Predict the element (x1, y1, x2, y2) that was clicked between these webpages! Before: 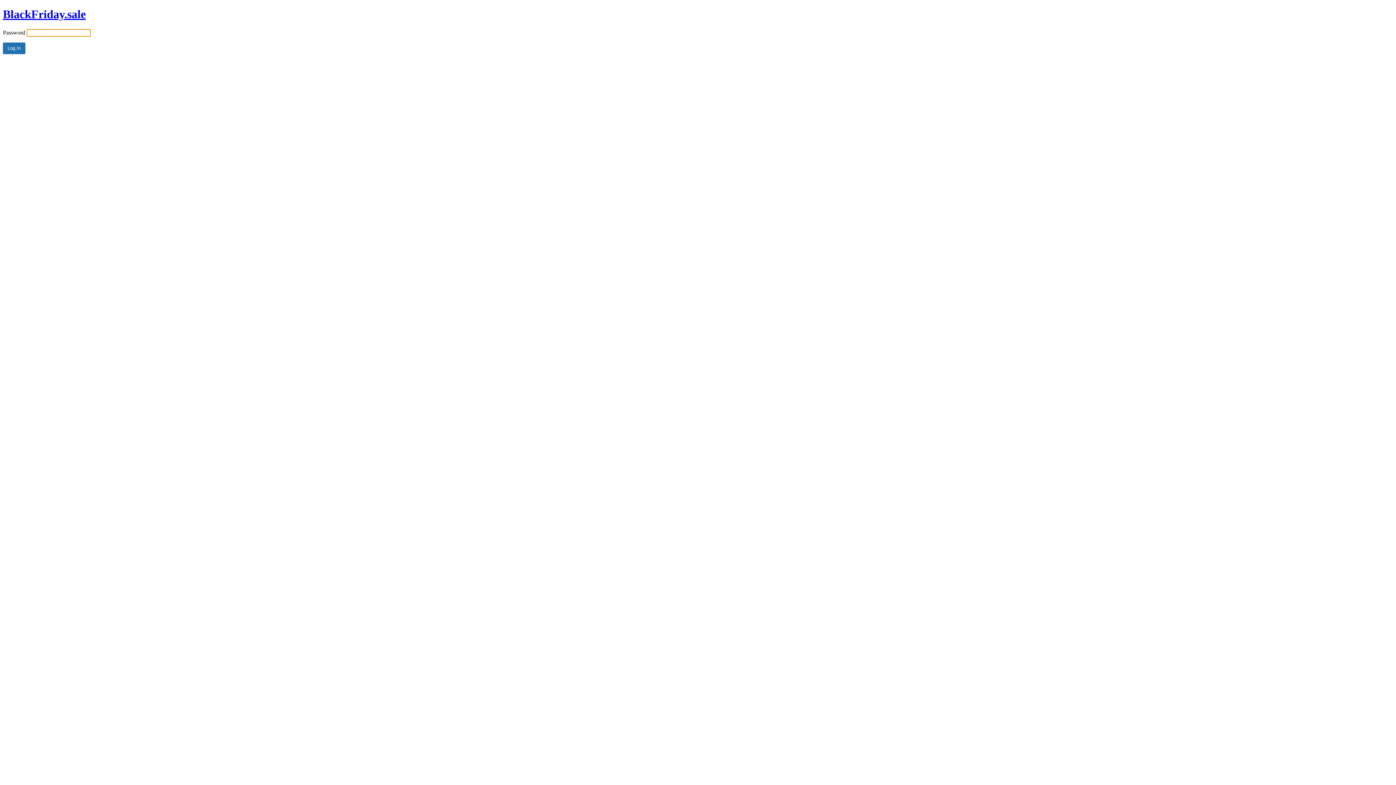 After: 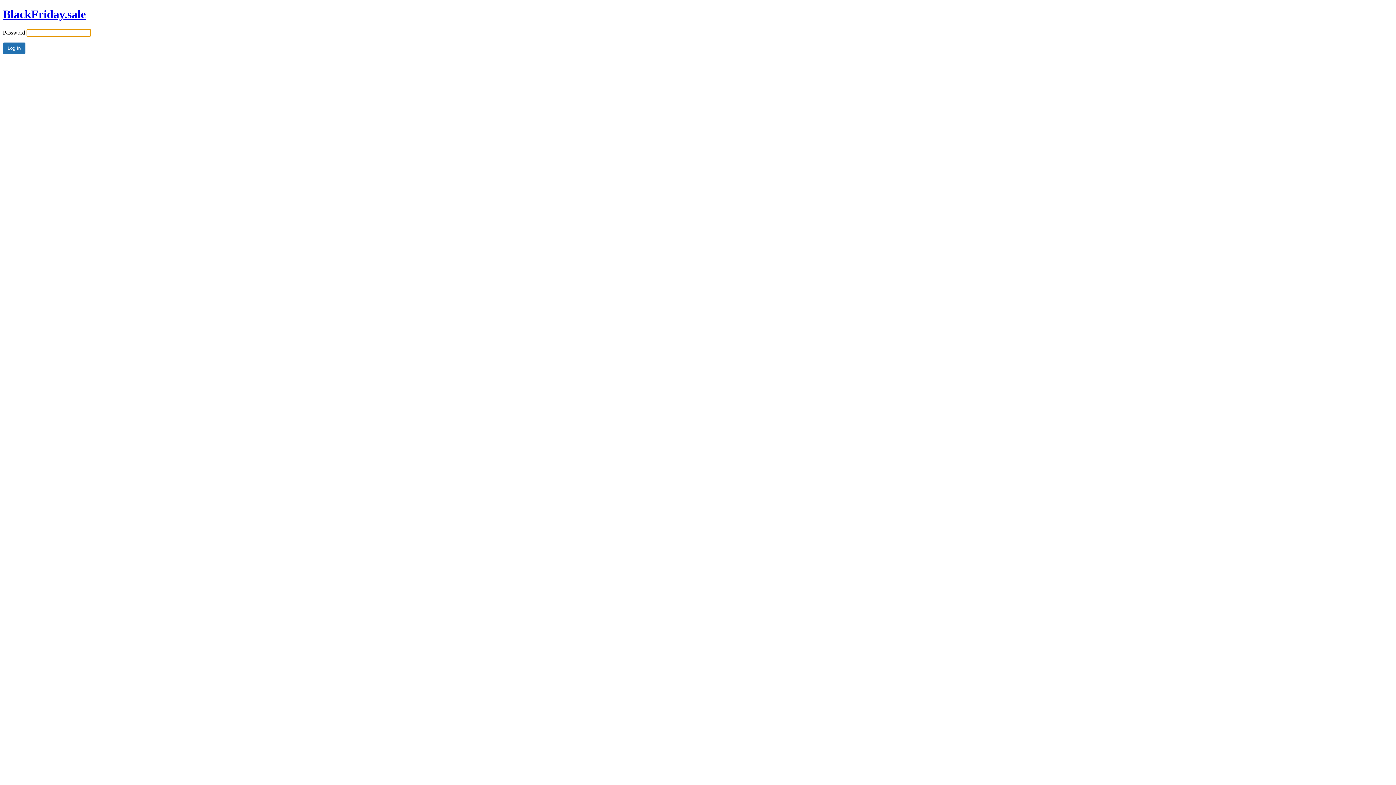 Action: label: BlackFriday.sale bbox: (2, 7, 85, 20)